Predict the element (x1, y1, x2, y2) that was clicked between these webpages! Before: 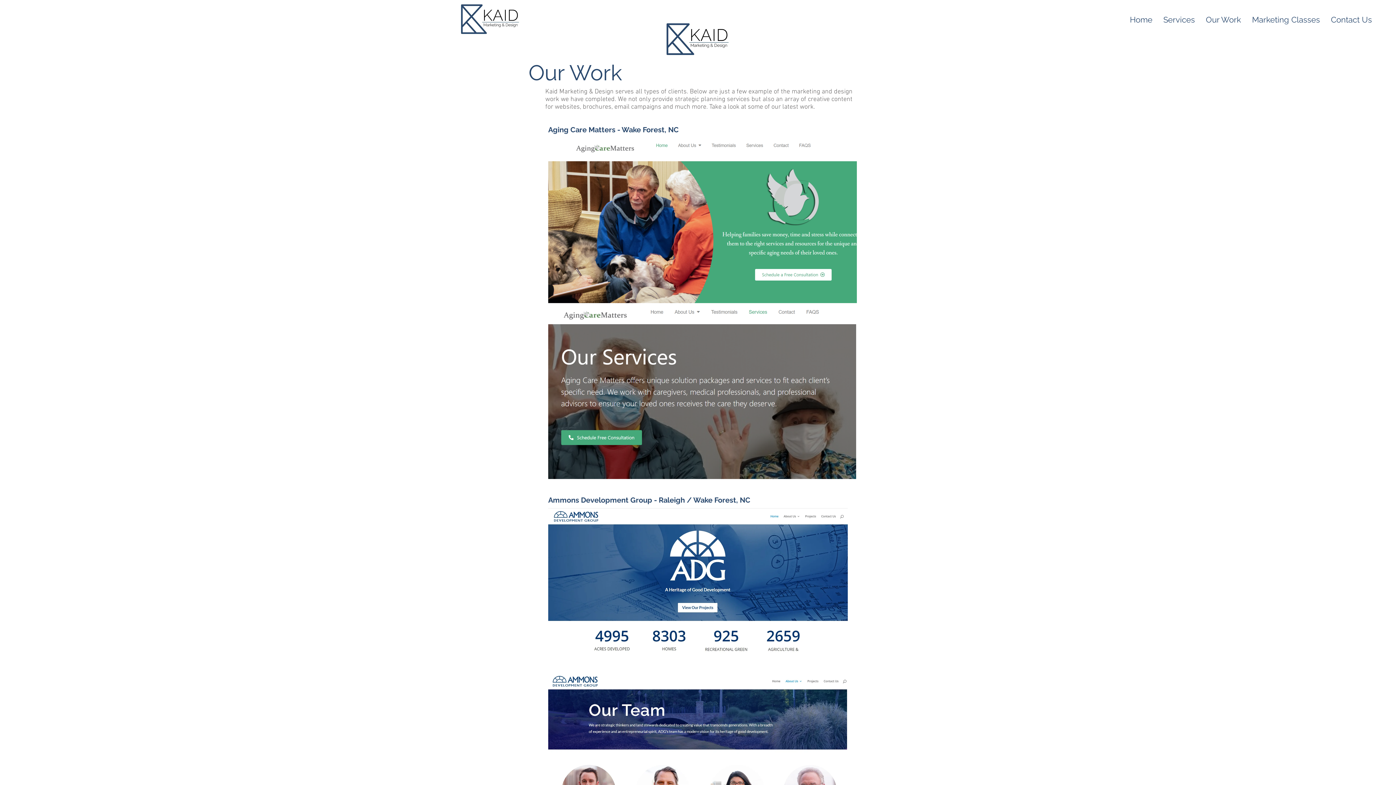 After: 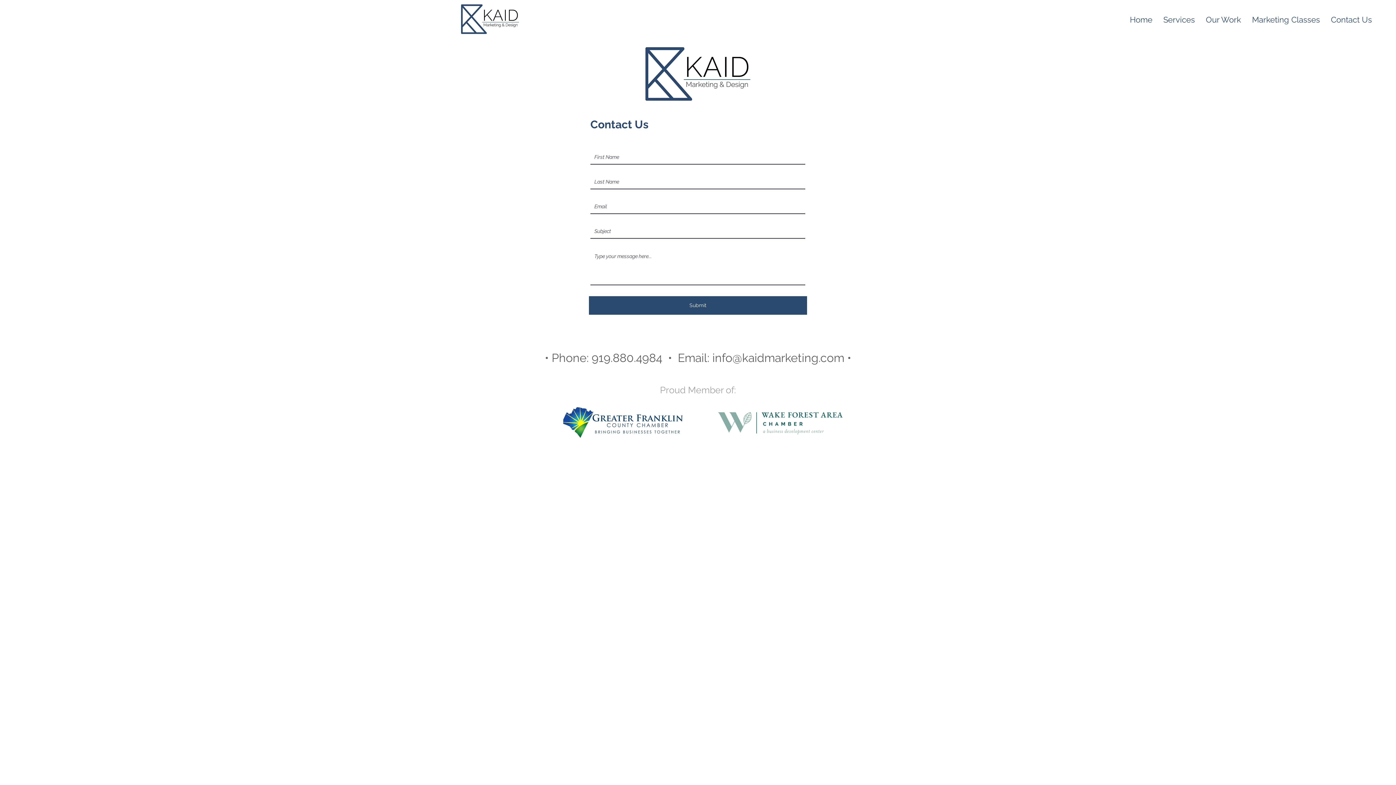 Action: bbox: (1325, 14, 1377, 23) label: Contact Us